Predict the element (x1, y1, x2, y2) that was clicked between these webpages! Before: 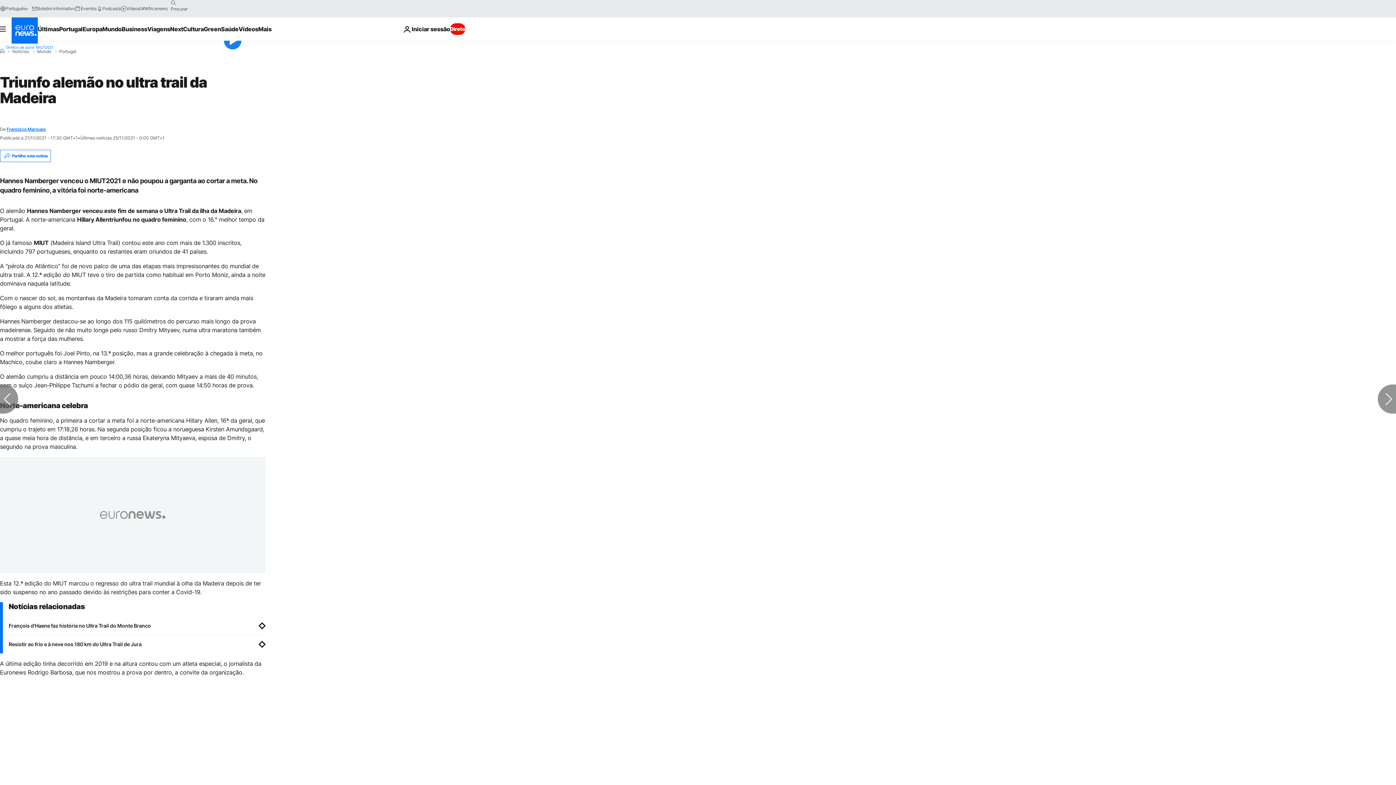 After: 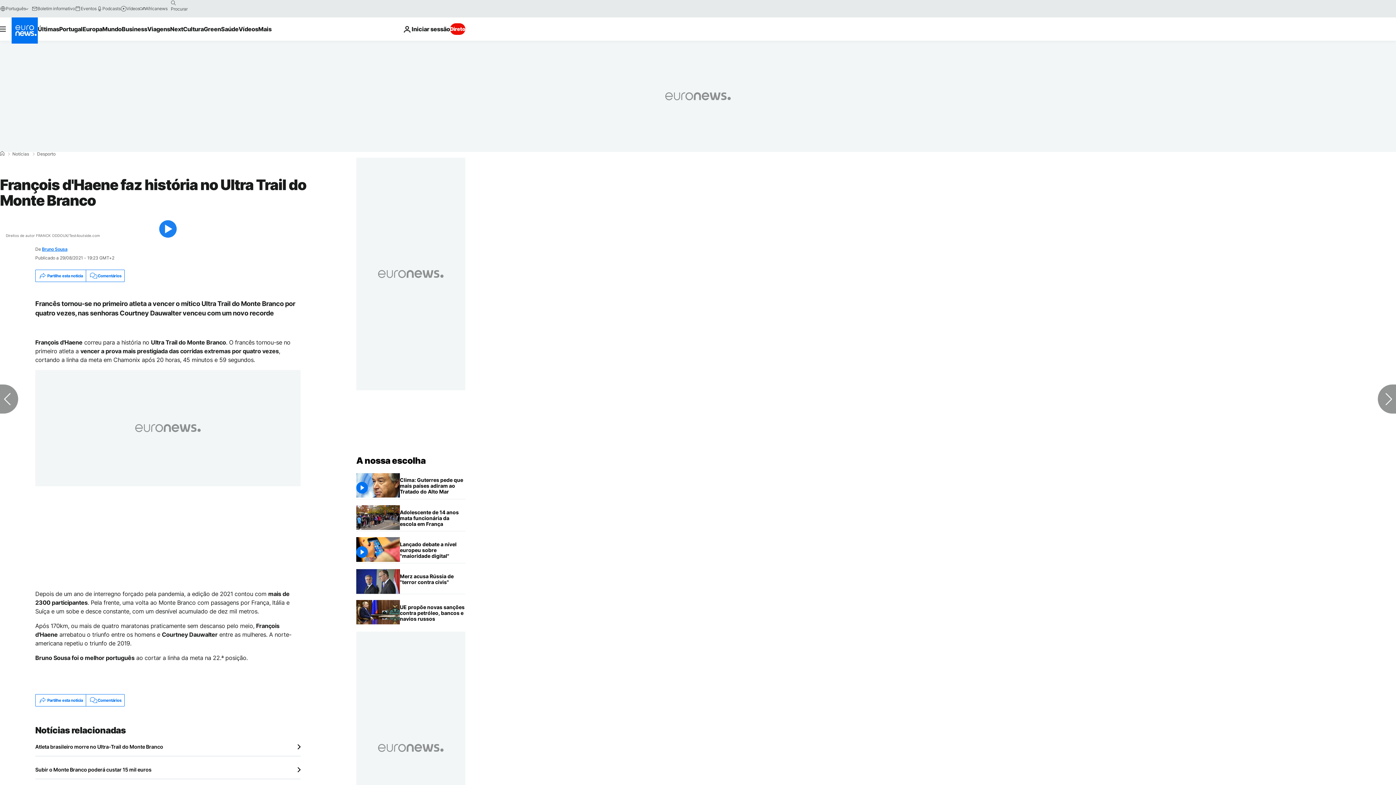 Action: bbox: (8, 622, 265, 629) label: François d'Haene faz história no Ultra Trail do Monte Branco